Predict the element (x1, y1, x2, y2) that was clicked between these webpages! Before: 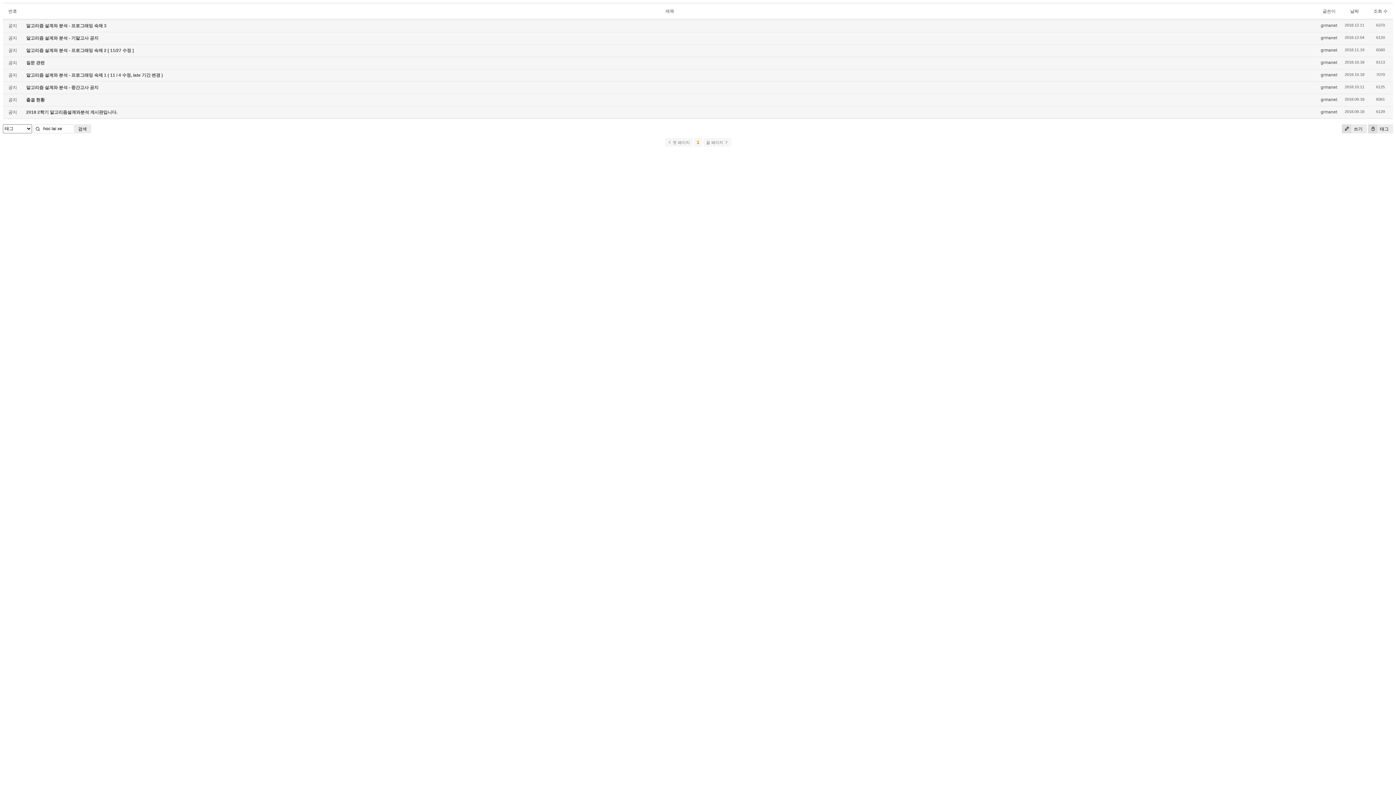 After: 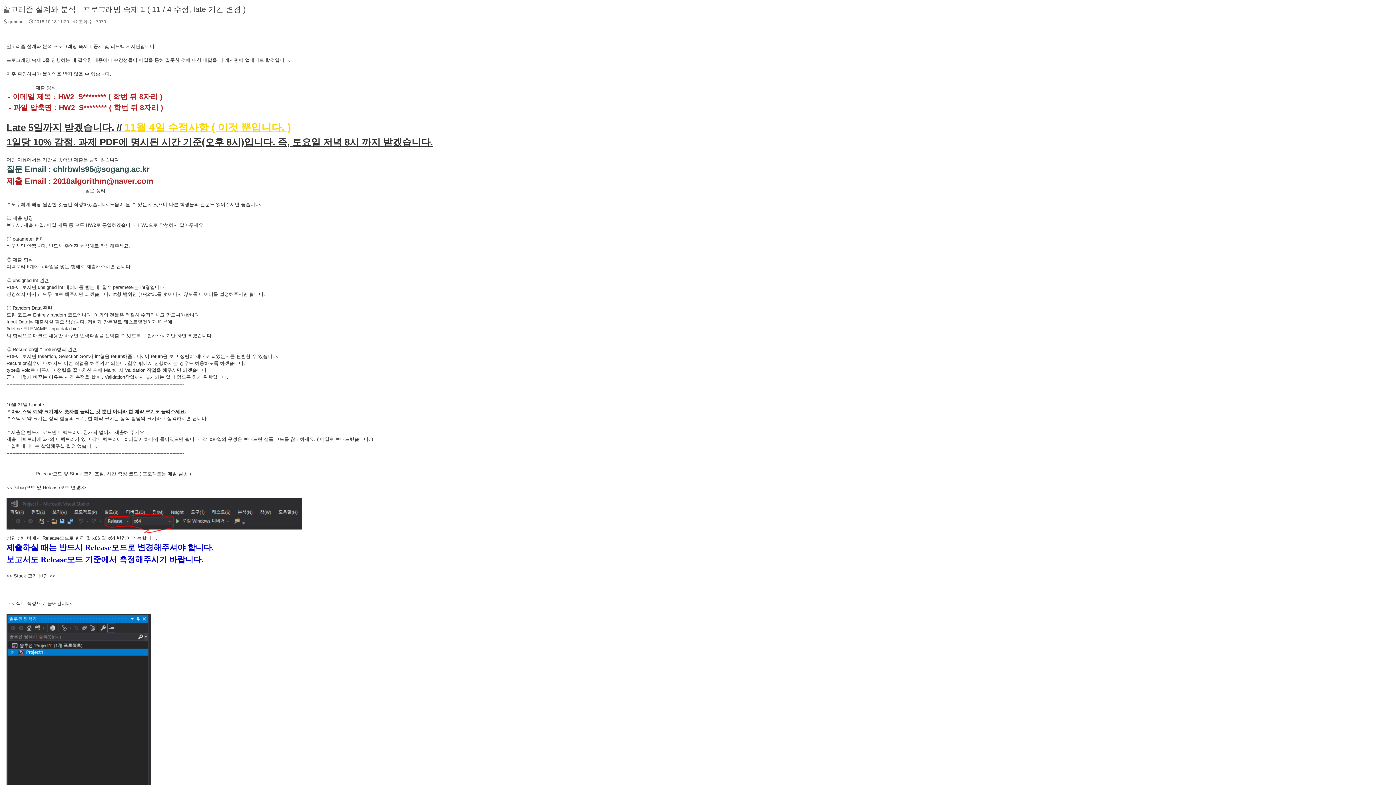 Action: bbox: (26, 72, 162, 77) label: 알고리즘 설계와 분석 - 프로그래밍 숙제 1 ( 11 / 4 수정, late 기간 변경 )